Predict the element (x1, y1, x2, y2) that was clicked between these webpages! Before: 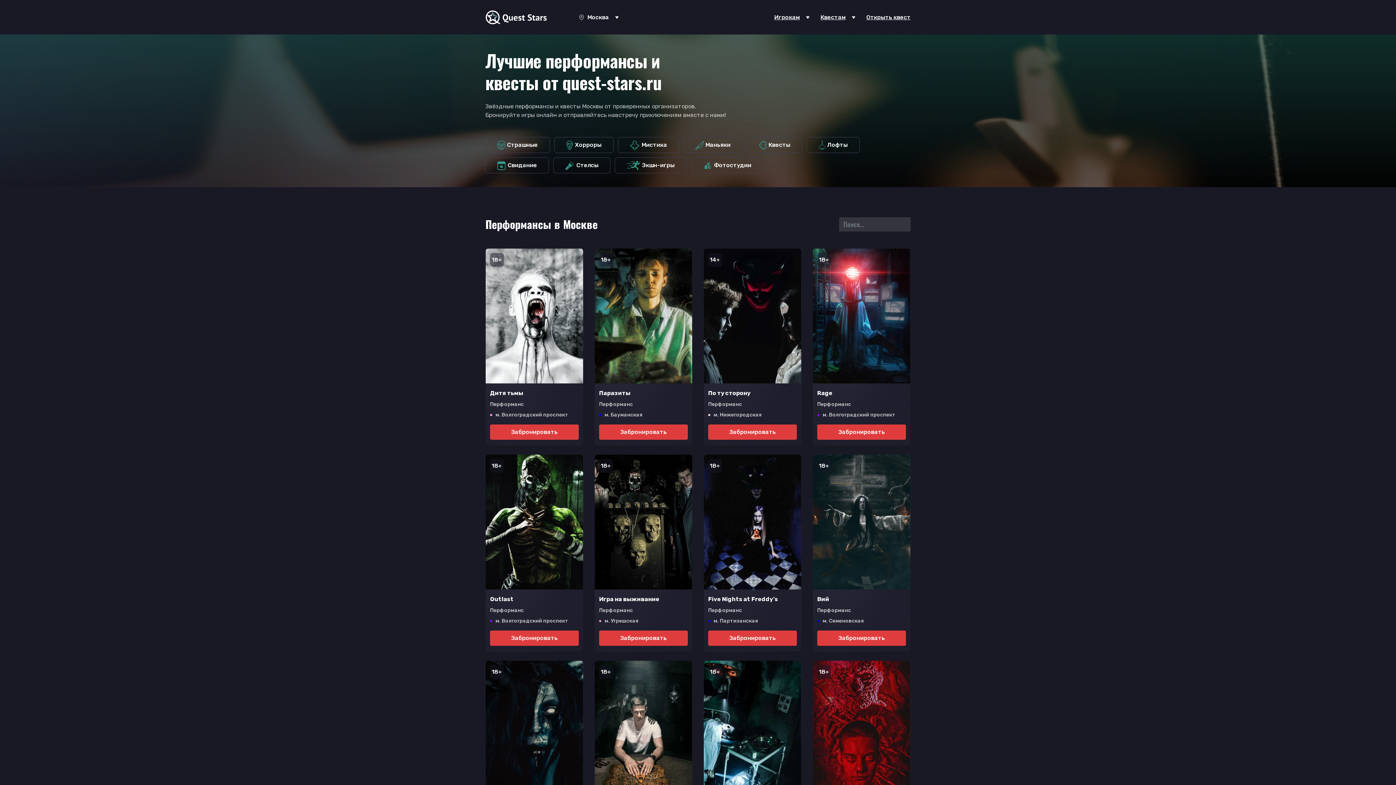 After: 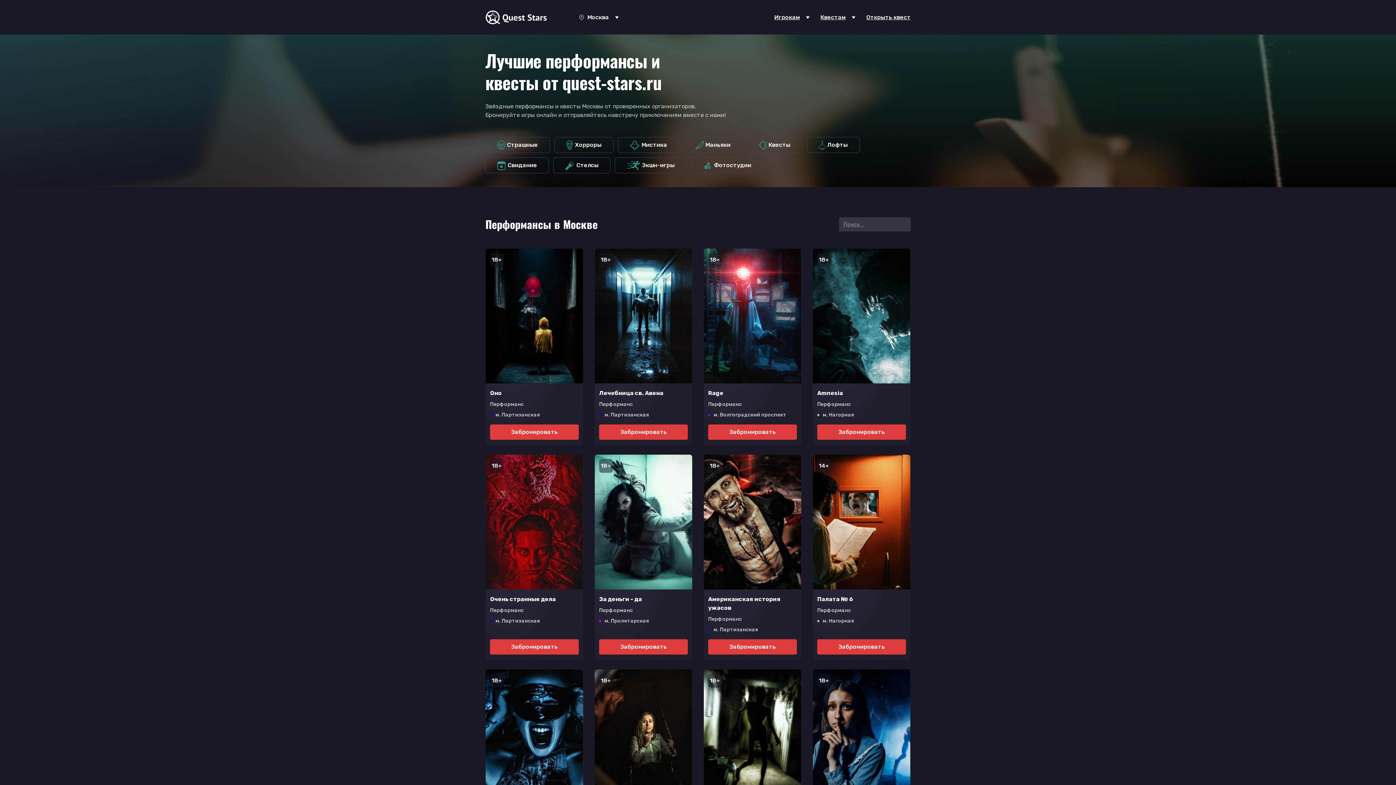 Action: bbox: (485, 7, 547, 27)